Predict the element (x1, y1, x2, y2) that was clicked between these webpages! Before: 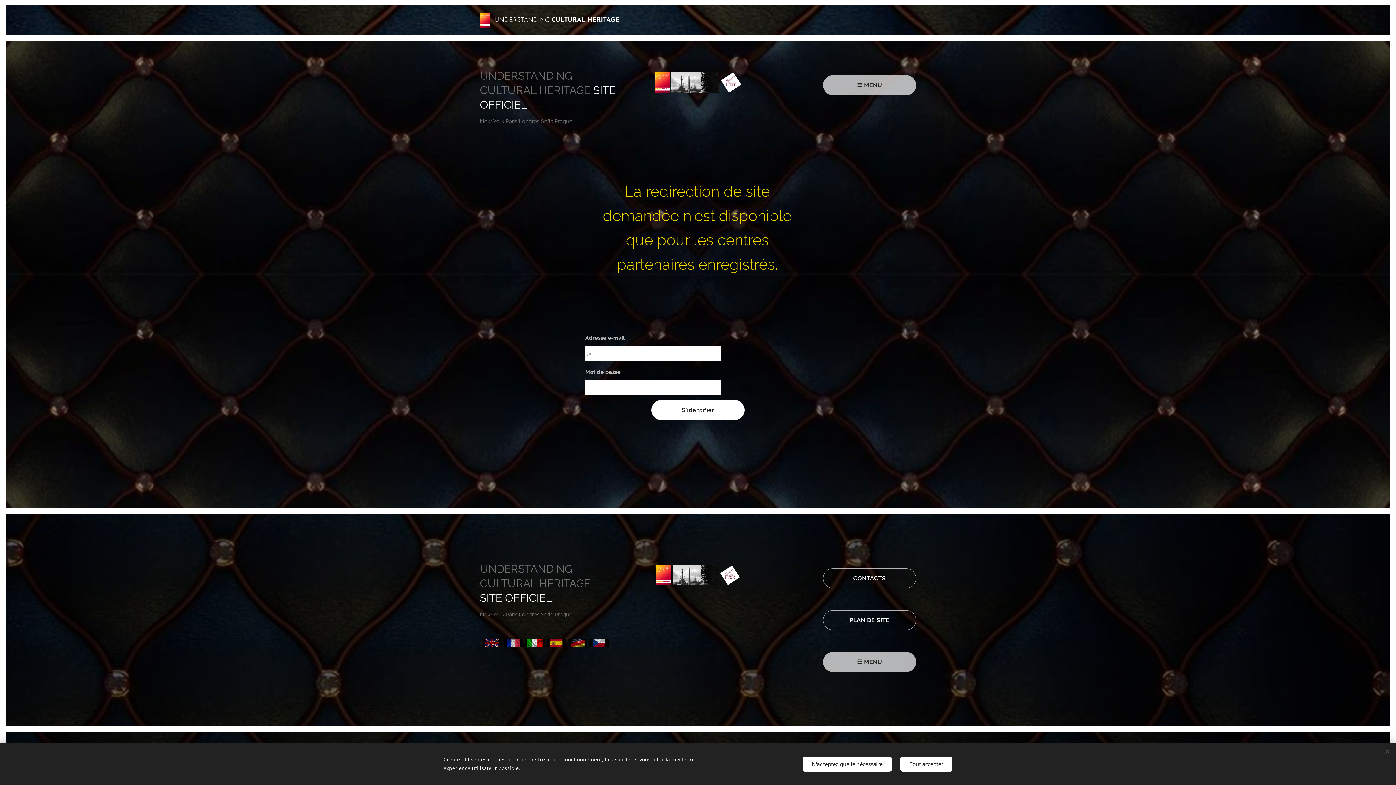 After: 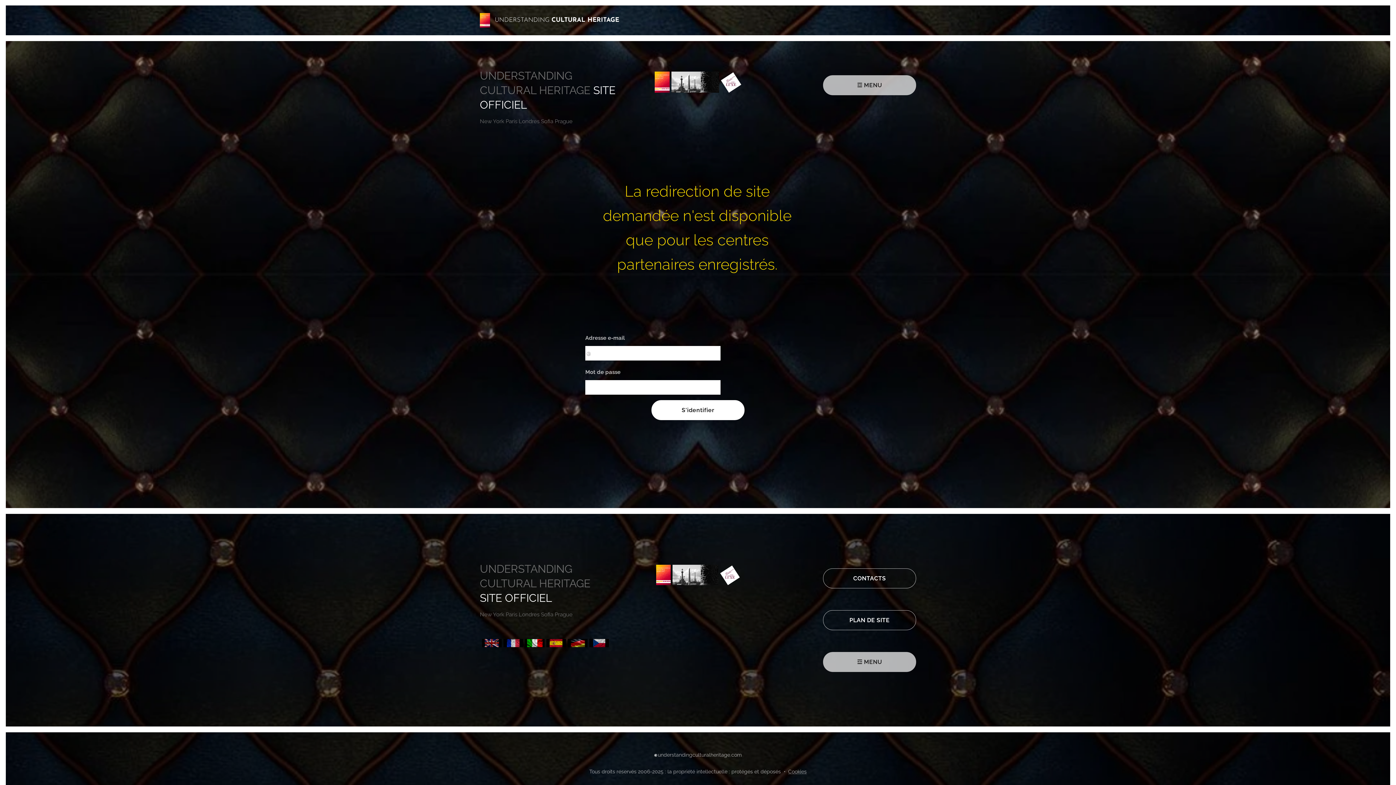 Action: bbox: (900, 756, 952, 771) label: Tout accepter